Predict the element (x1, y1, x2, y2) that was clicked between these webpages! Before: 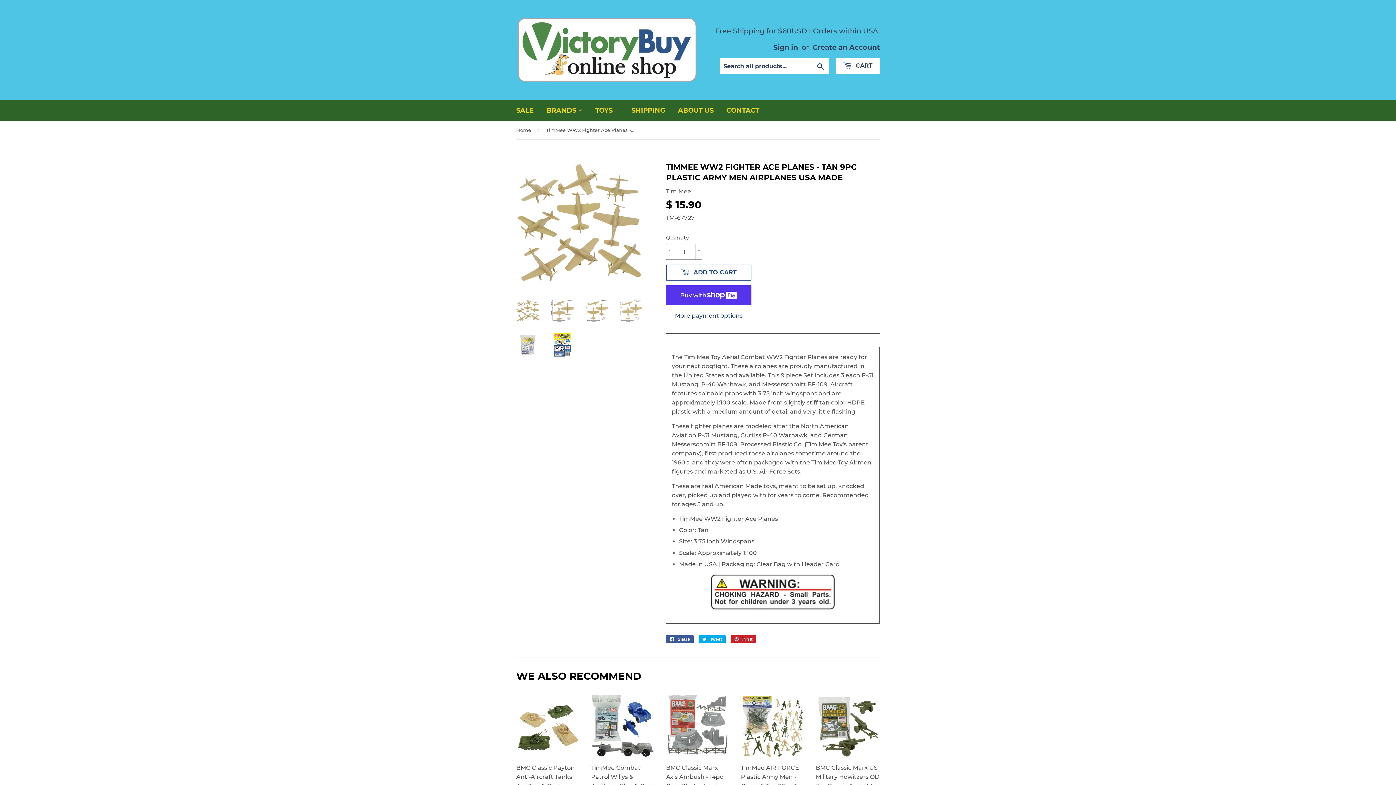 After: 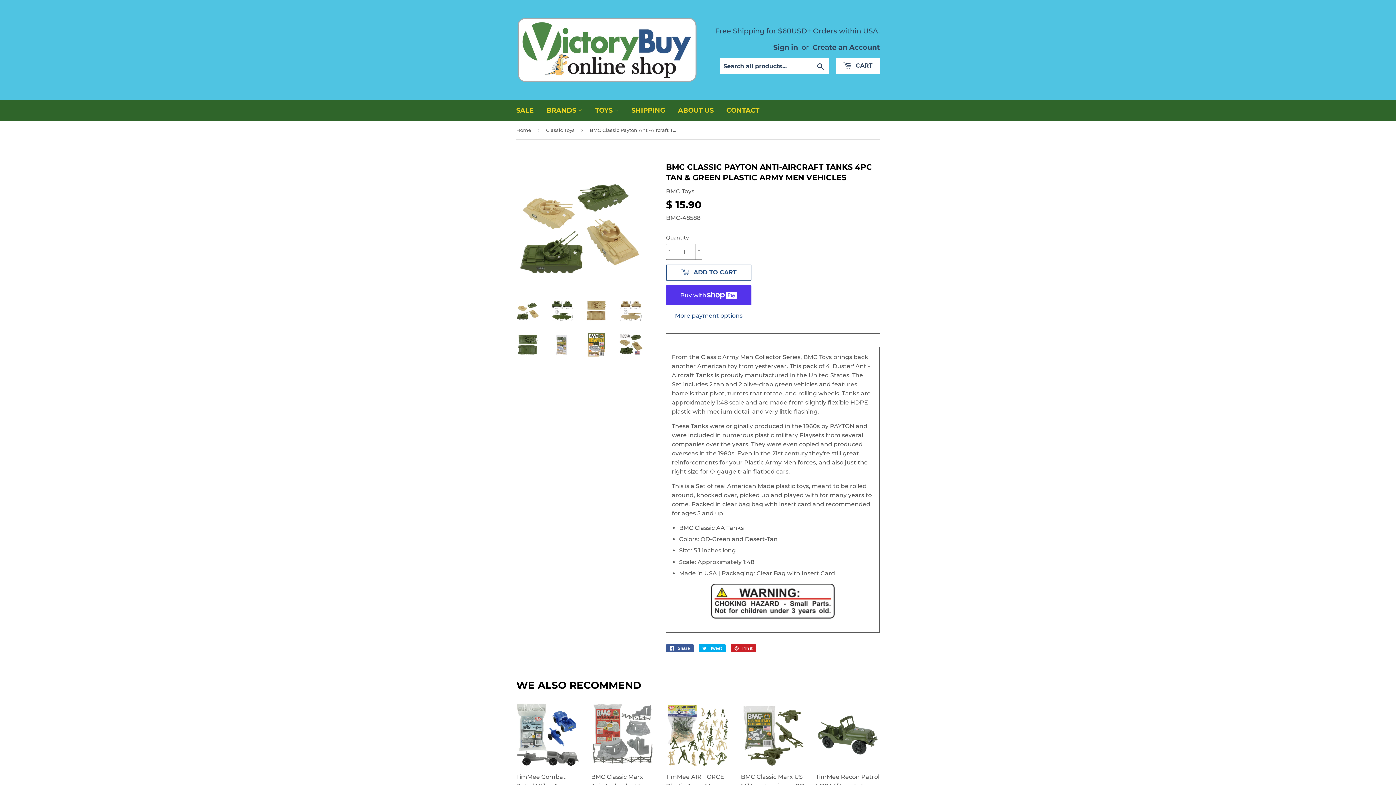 Action: bbox: (516, 694, 580, 828) label: BMC Classic Payton Anti-Aircraft Tanks 4pc Tan & Green Plastic Army Men Vehicles

REGULAR PRICE
$ 15.90
$ 15.90